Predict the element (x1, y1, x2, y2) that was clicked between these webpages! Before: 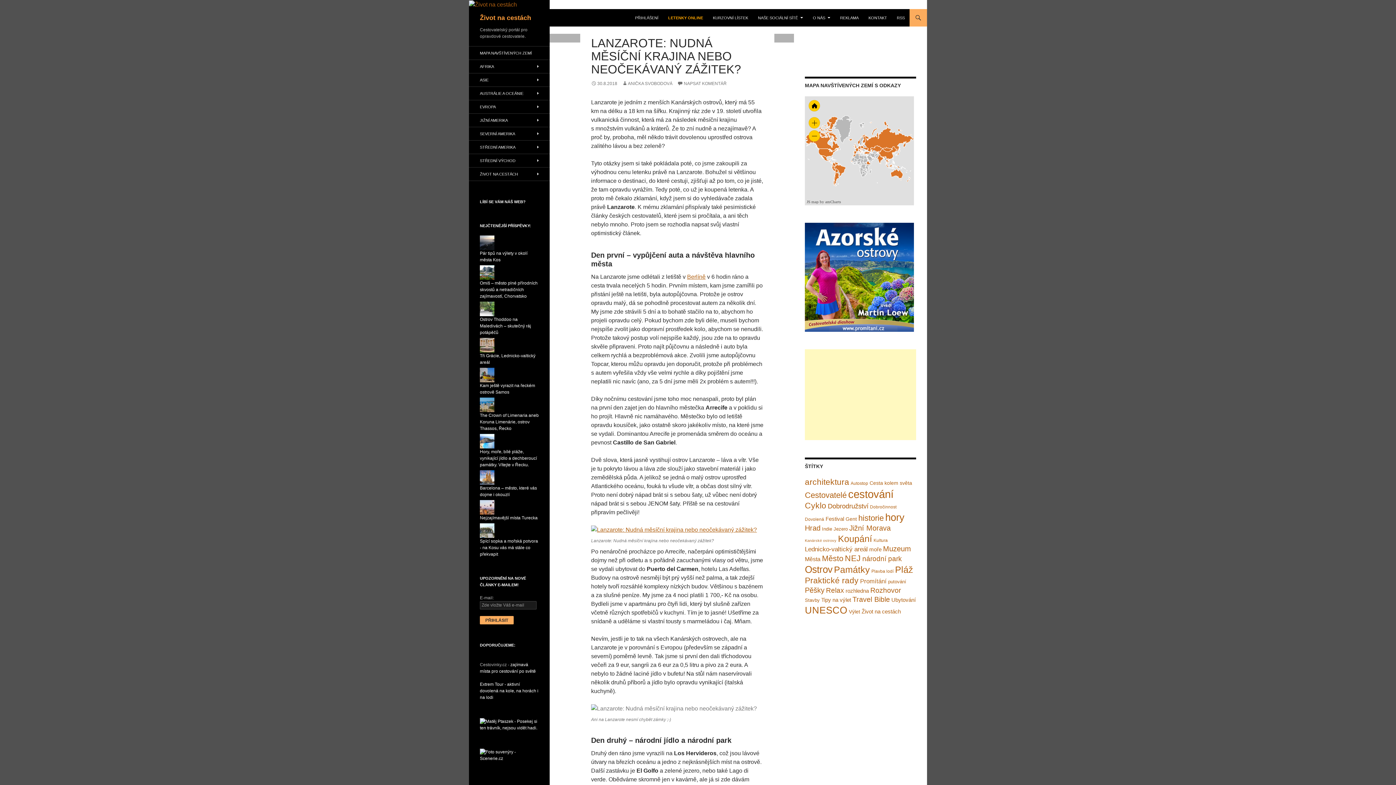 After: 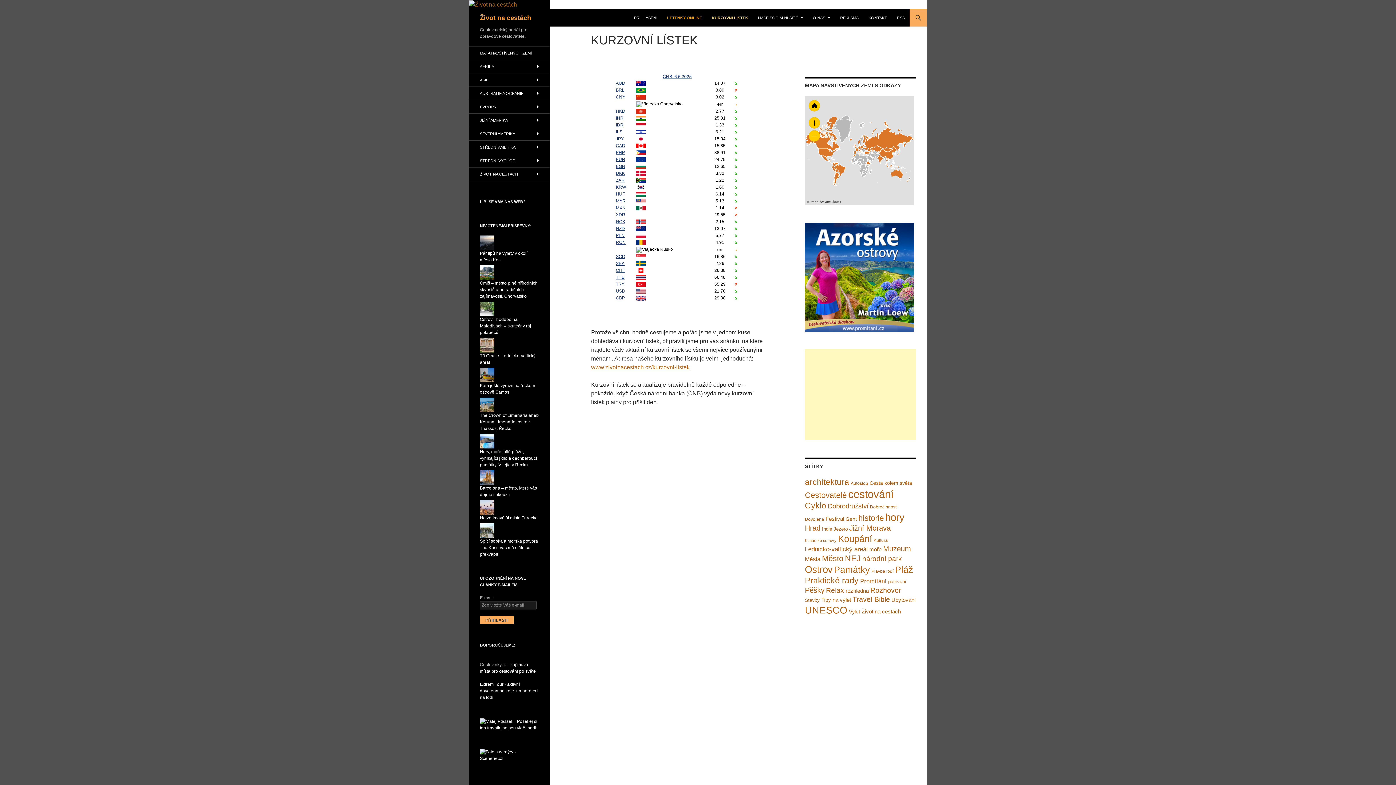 Action: label: KURZOVNÍ LÍSTEK bbox: (708, 9, 752, 26)